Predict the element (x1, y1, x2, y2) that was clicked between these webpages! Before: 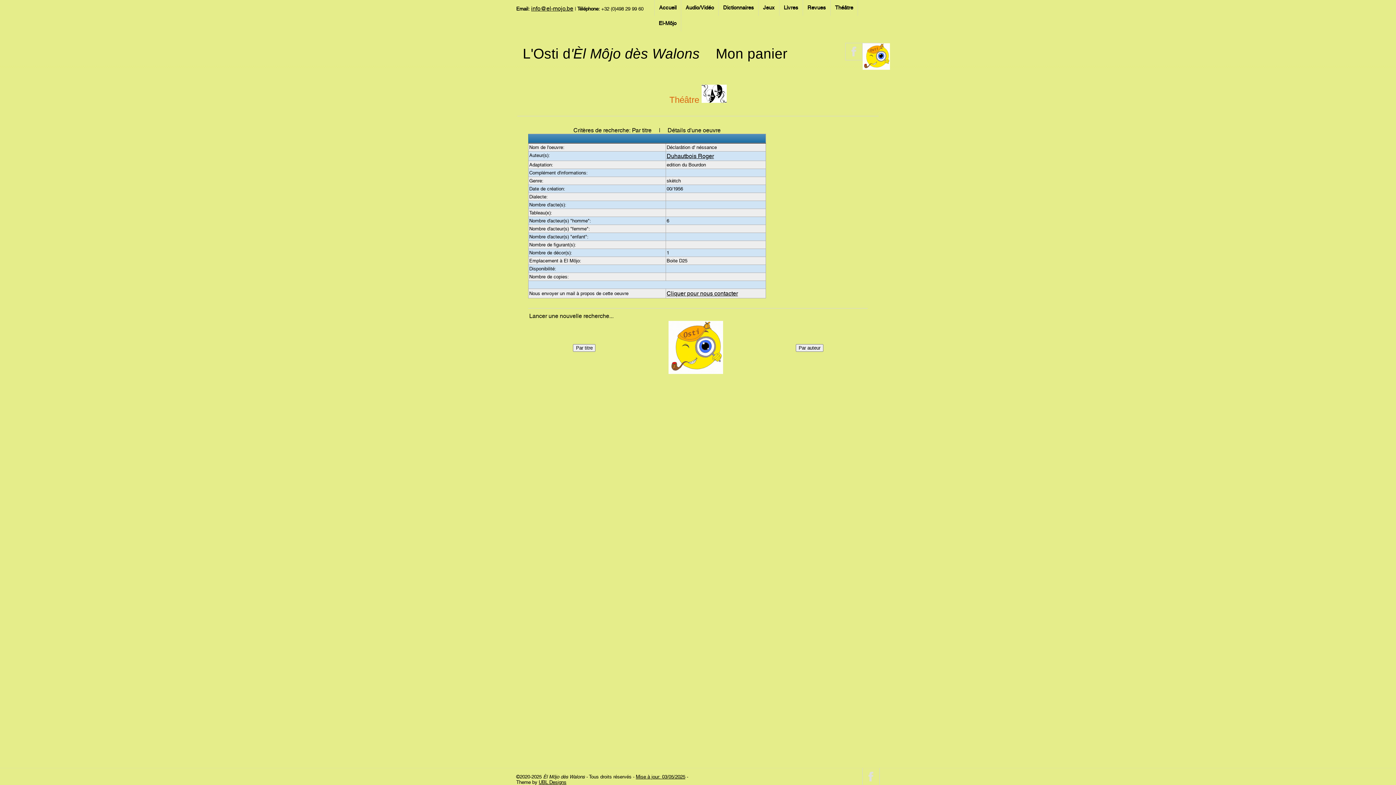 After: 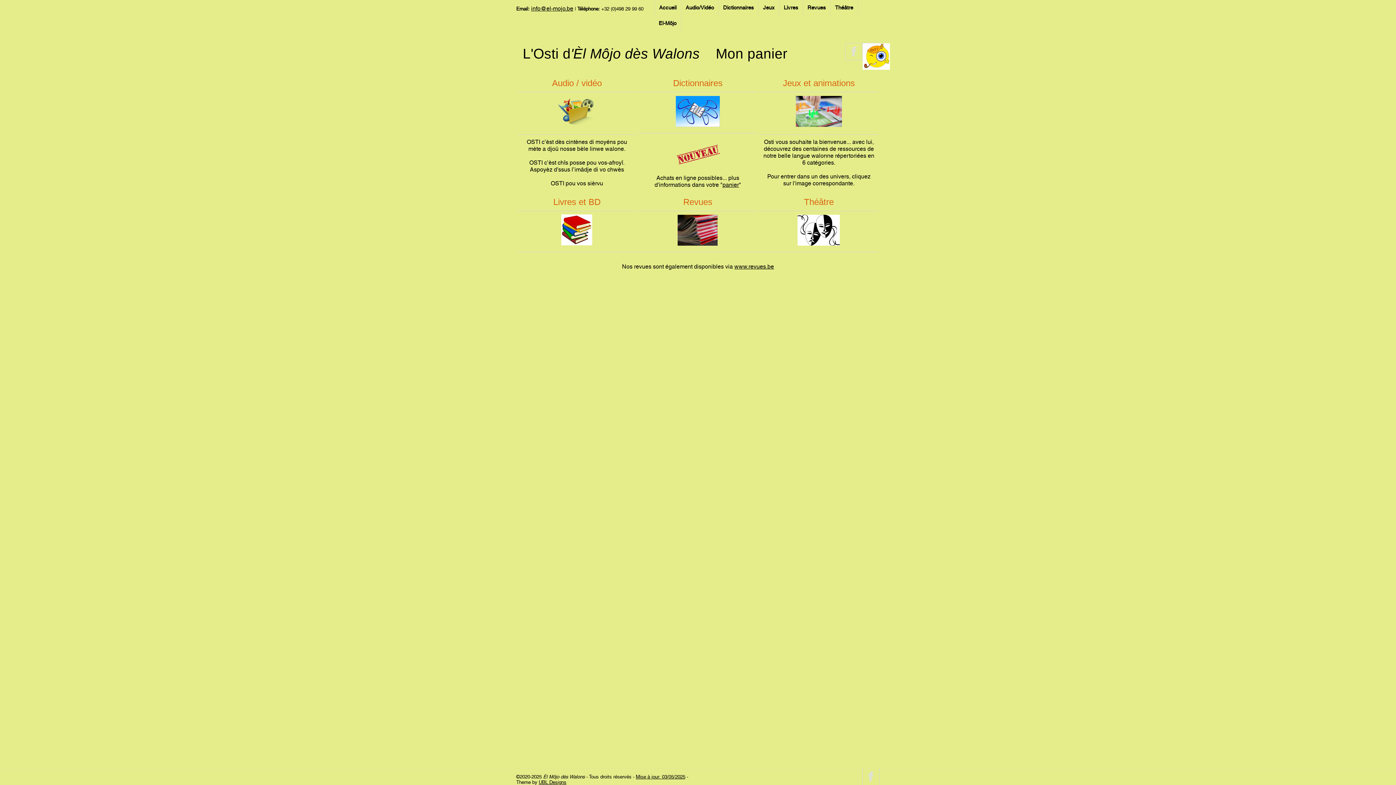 Action: label: L'Osti d'Èl Môjo dès Walons bbox: (516, 42, 706, 64)